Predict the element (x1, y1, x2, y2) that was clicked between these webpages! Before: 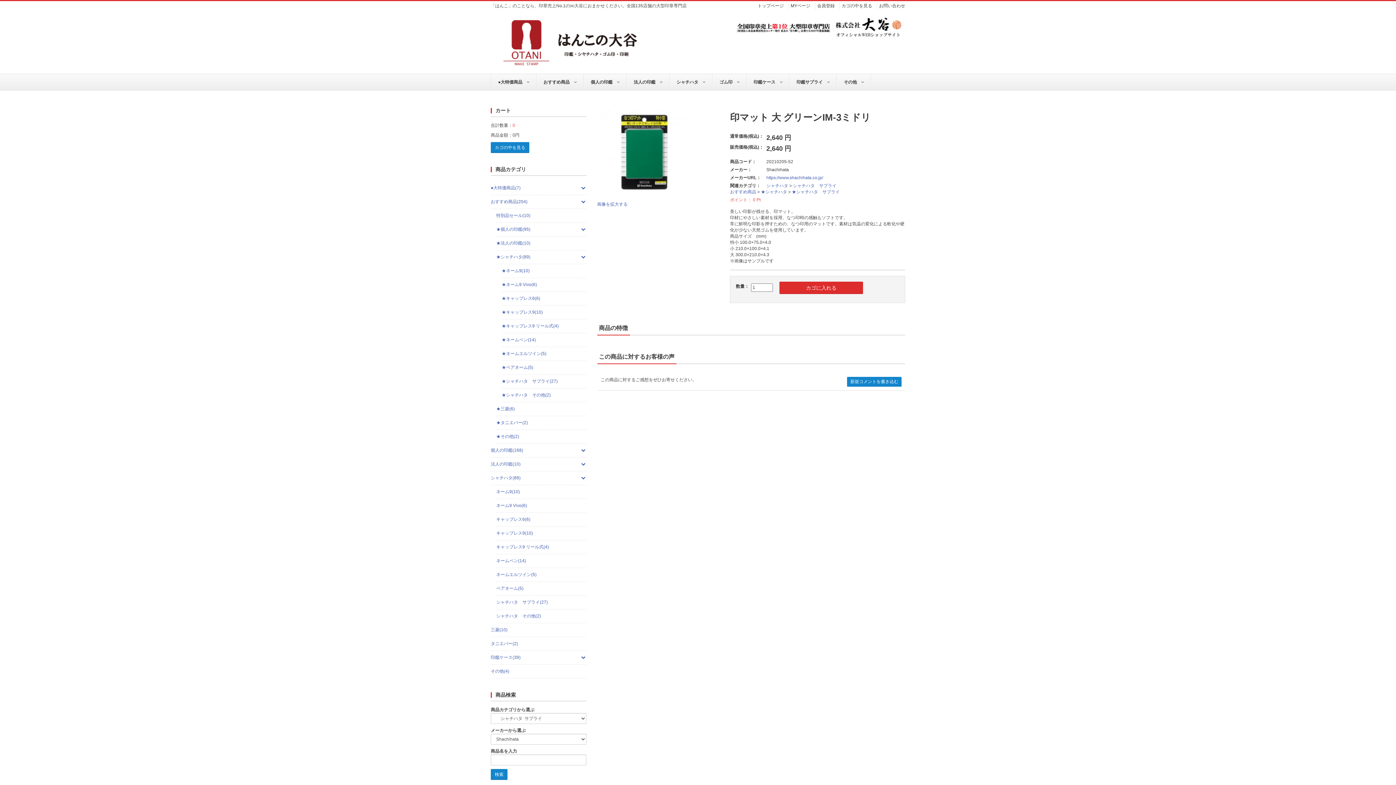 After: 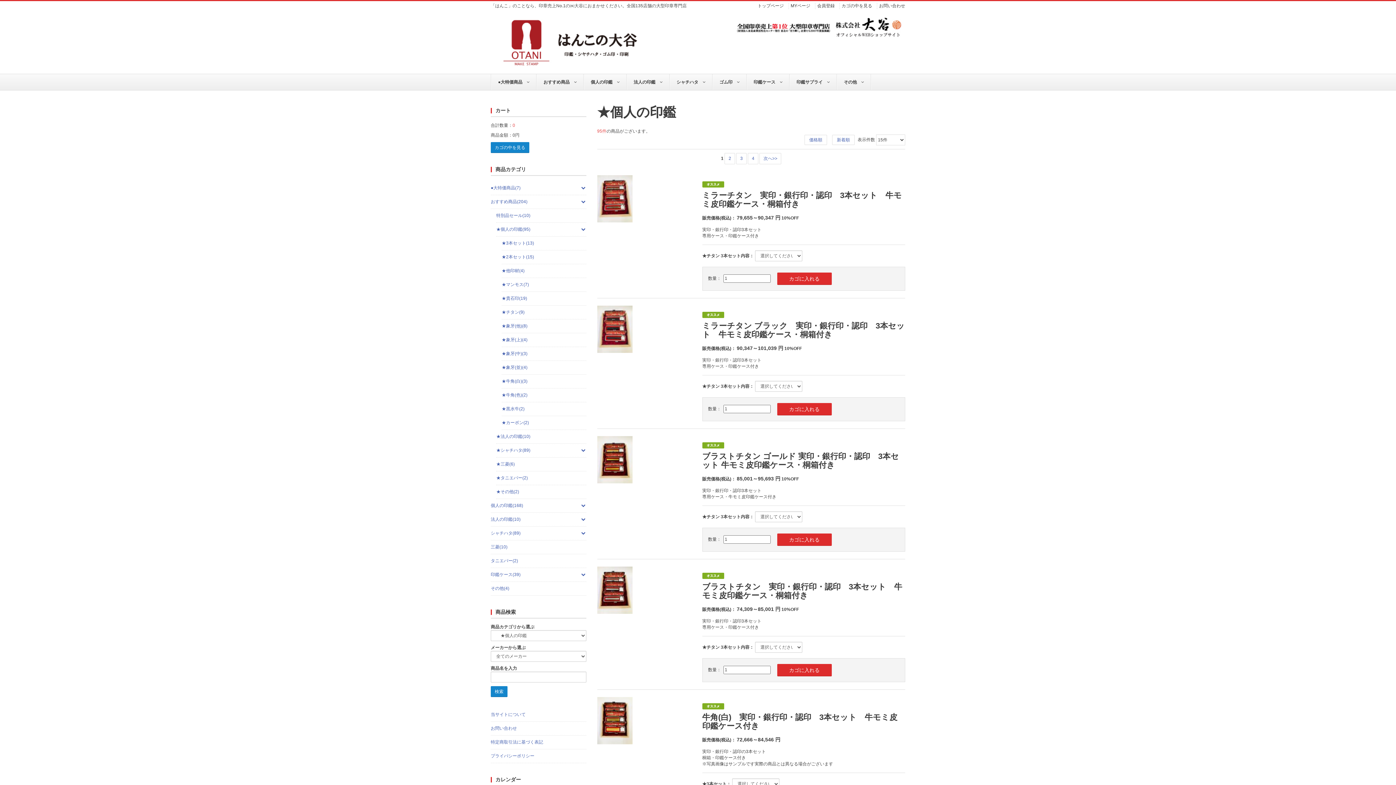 Action: label: ★個人の印鑑(95) bbox: (496, 222, 586, 236)